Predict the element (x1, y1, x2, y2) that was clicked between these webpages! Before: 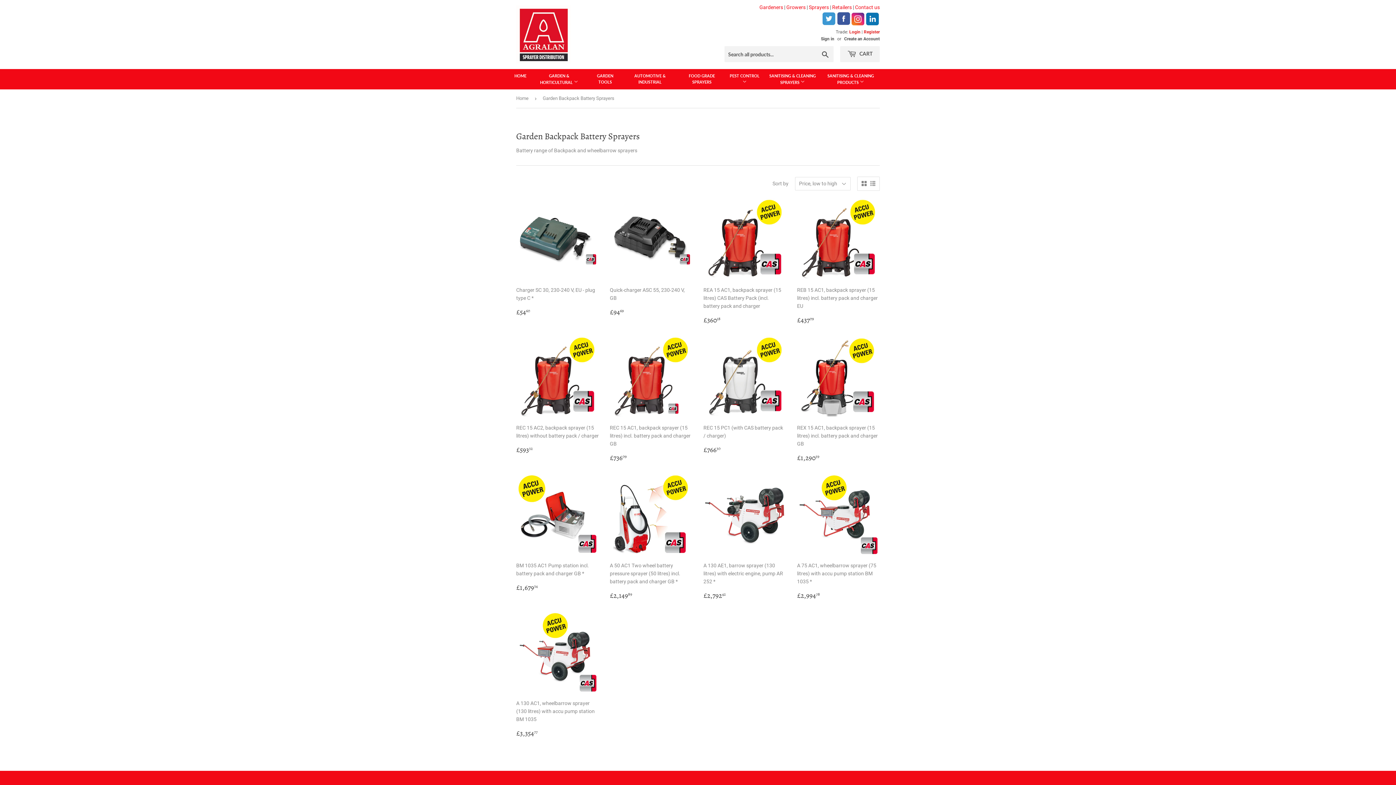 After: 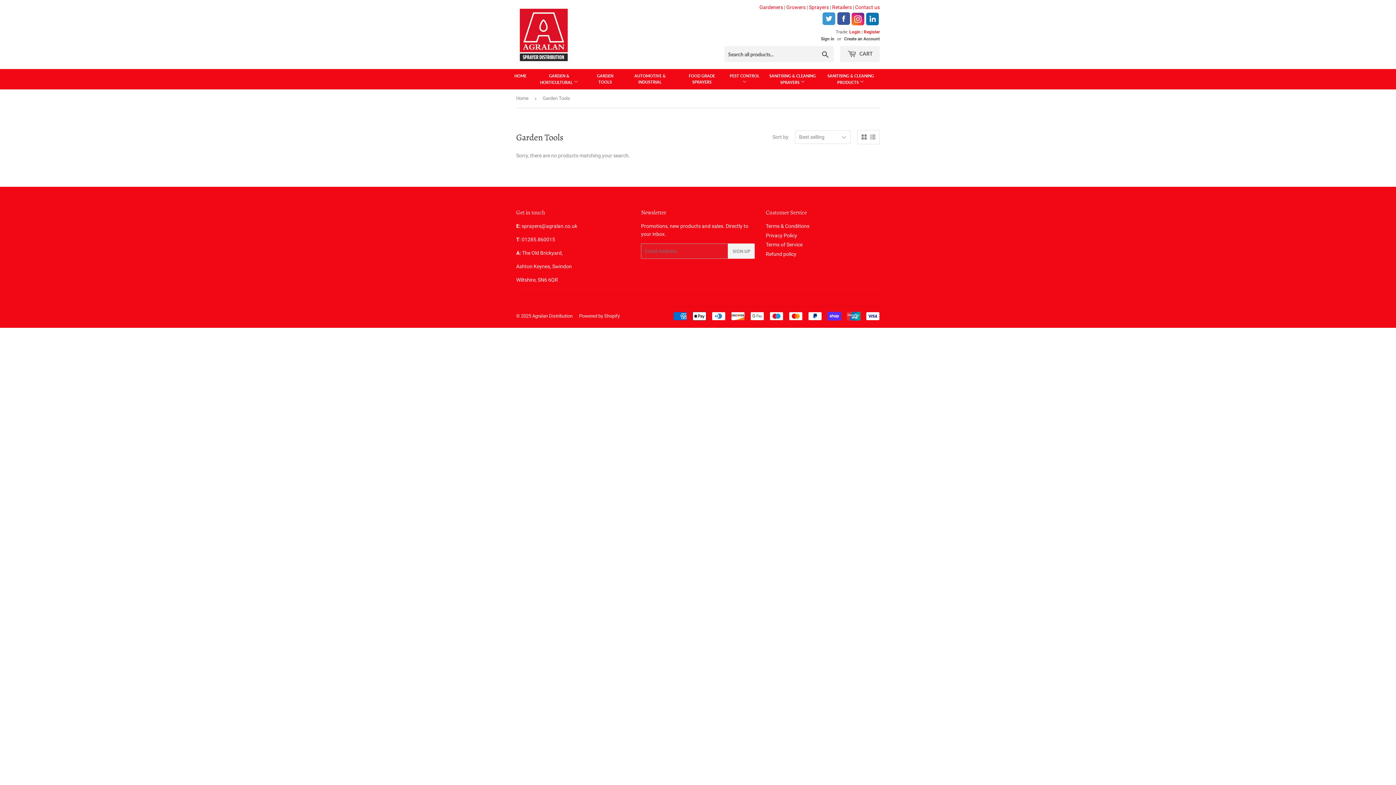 Action: label: GARDEN TOOLS bbox: (588, 69, 622, 88)